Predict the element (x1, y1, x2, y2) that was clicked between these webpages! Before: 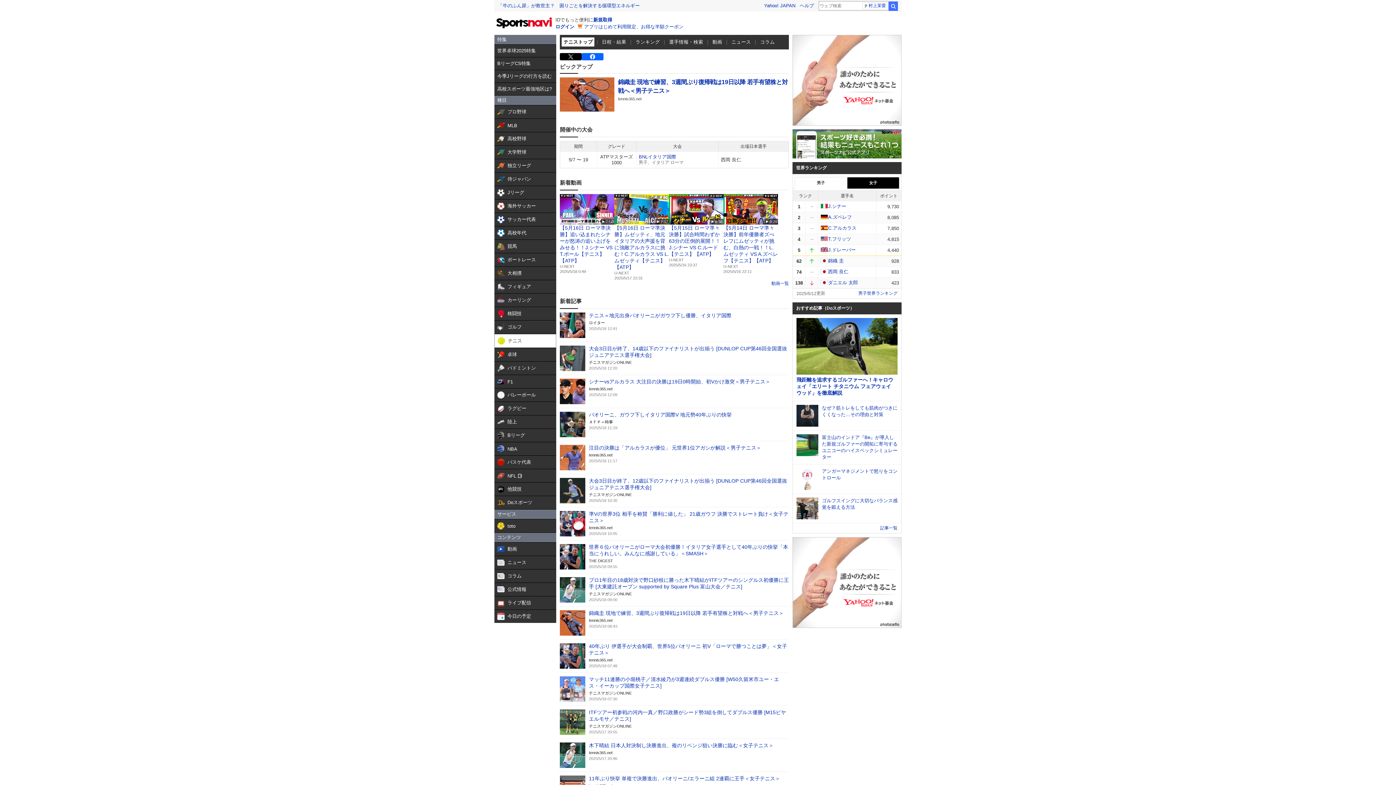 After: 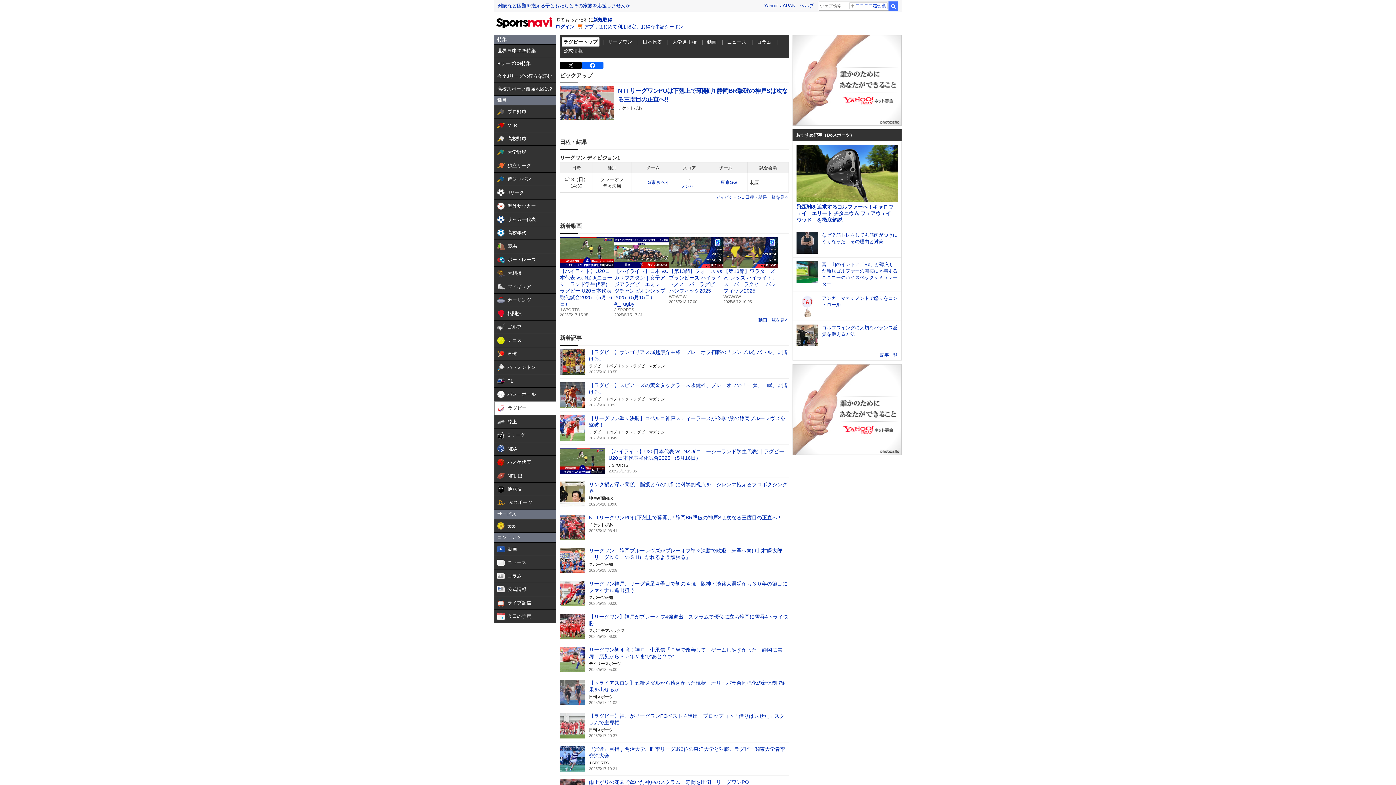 Action: label:  

ラグビー bbox: (494, 402, 556, 415)